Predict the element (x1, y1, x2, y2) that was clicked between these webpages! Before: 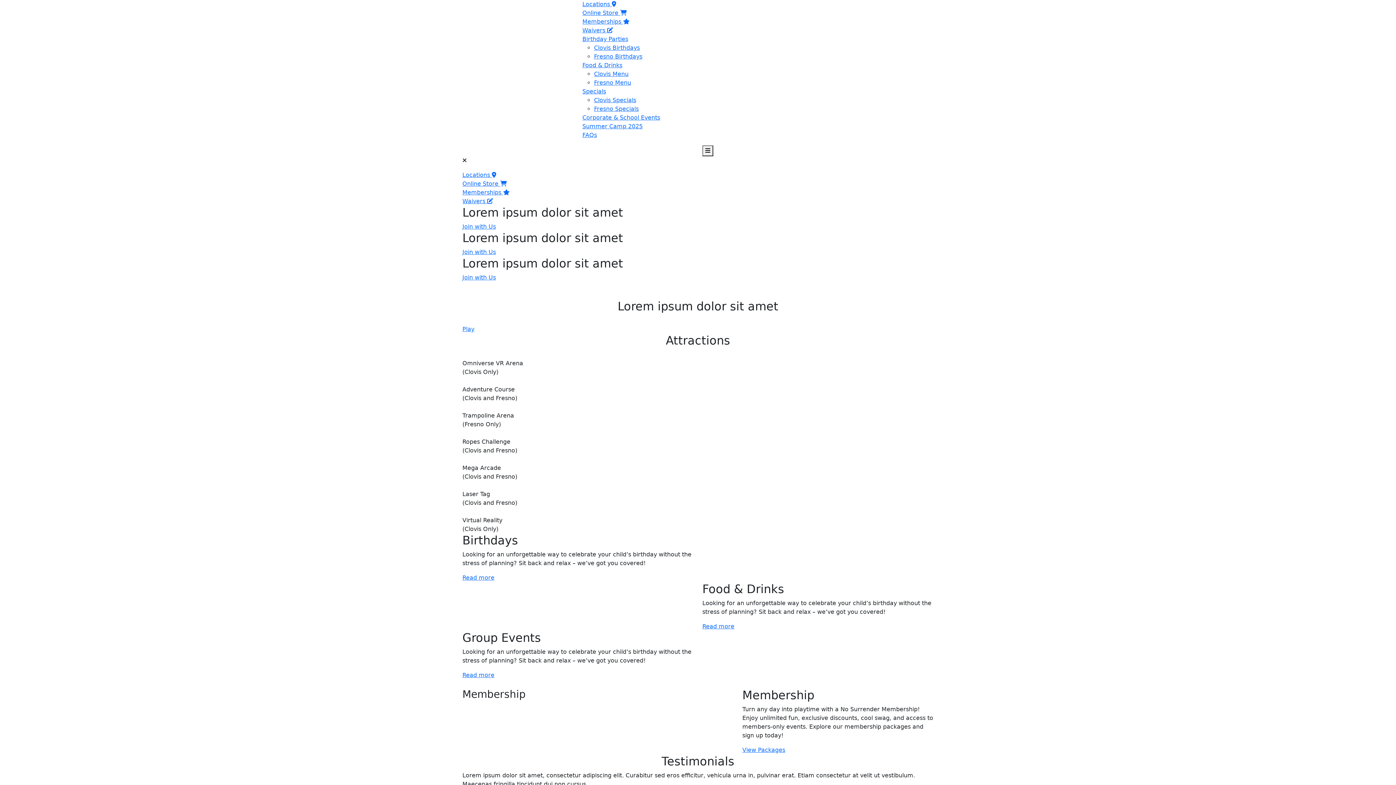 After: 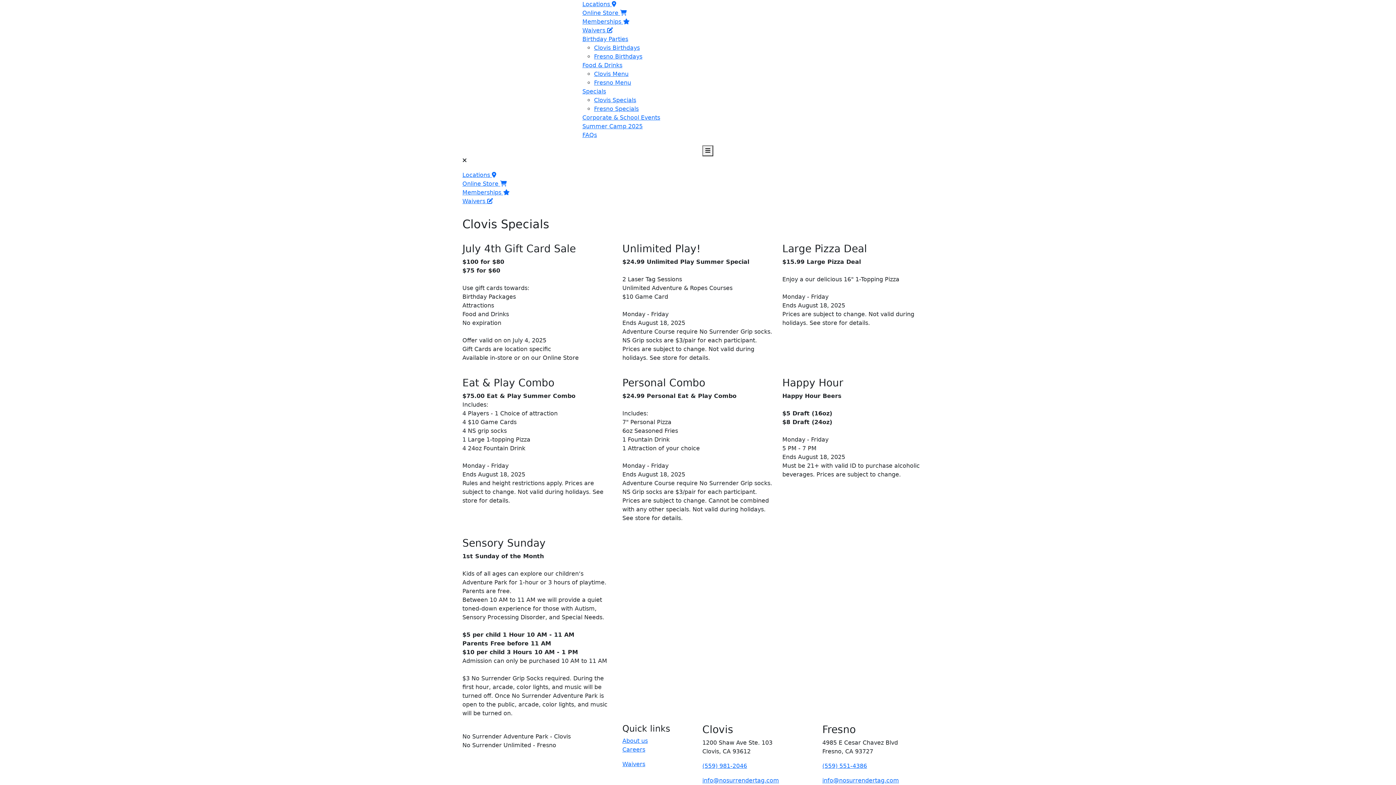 Action: label: Clovis Specials bbox: (594, 96, 636, 103)